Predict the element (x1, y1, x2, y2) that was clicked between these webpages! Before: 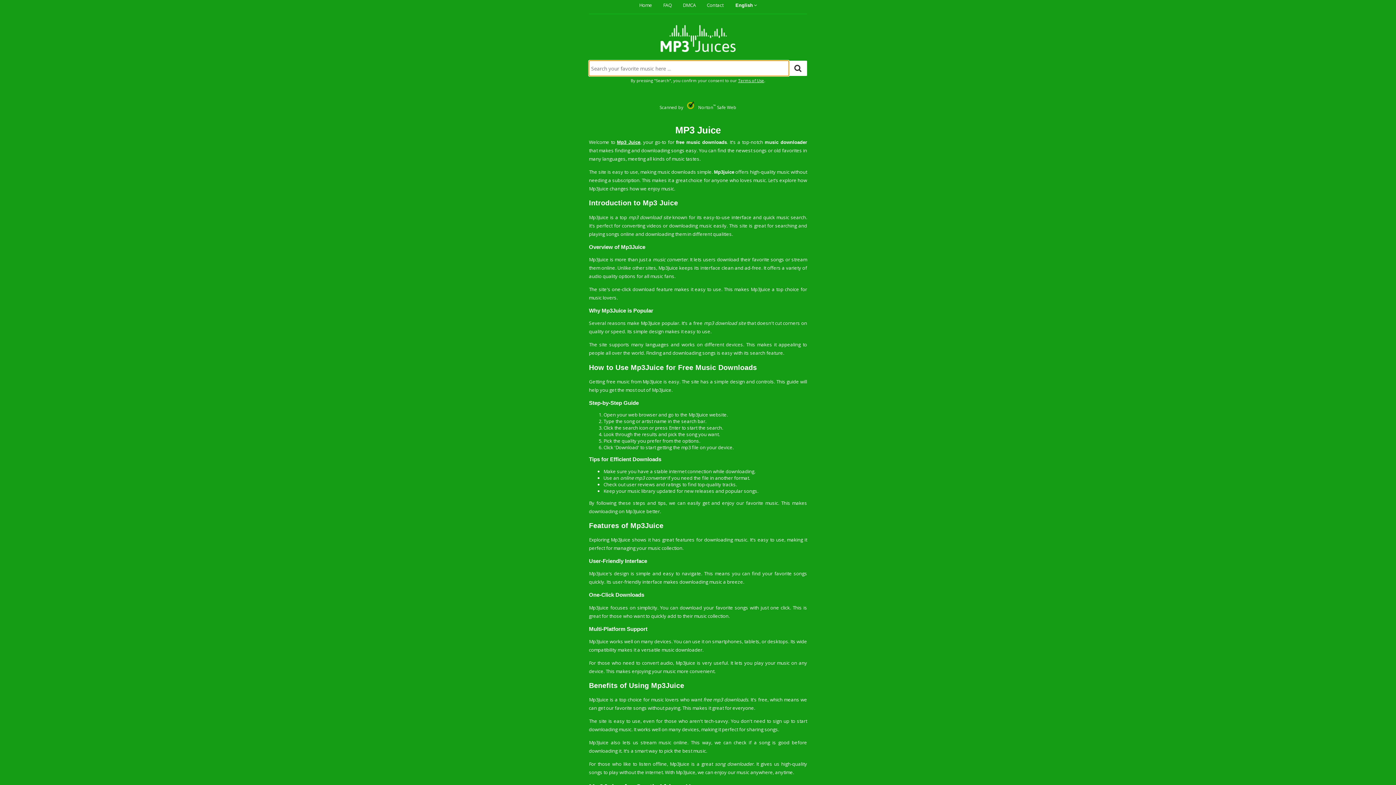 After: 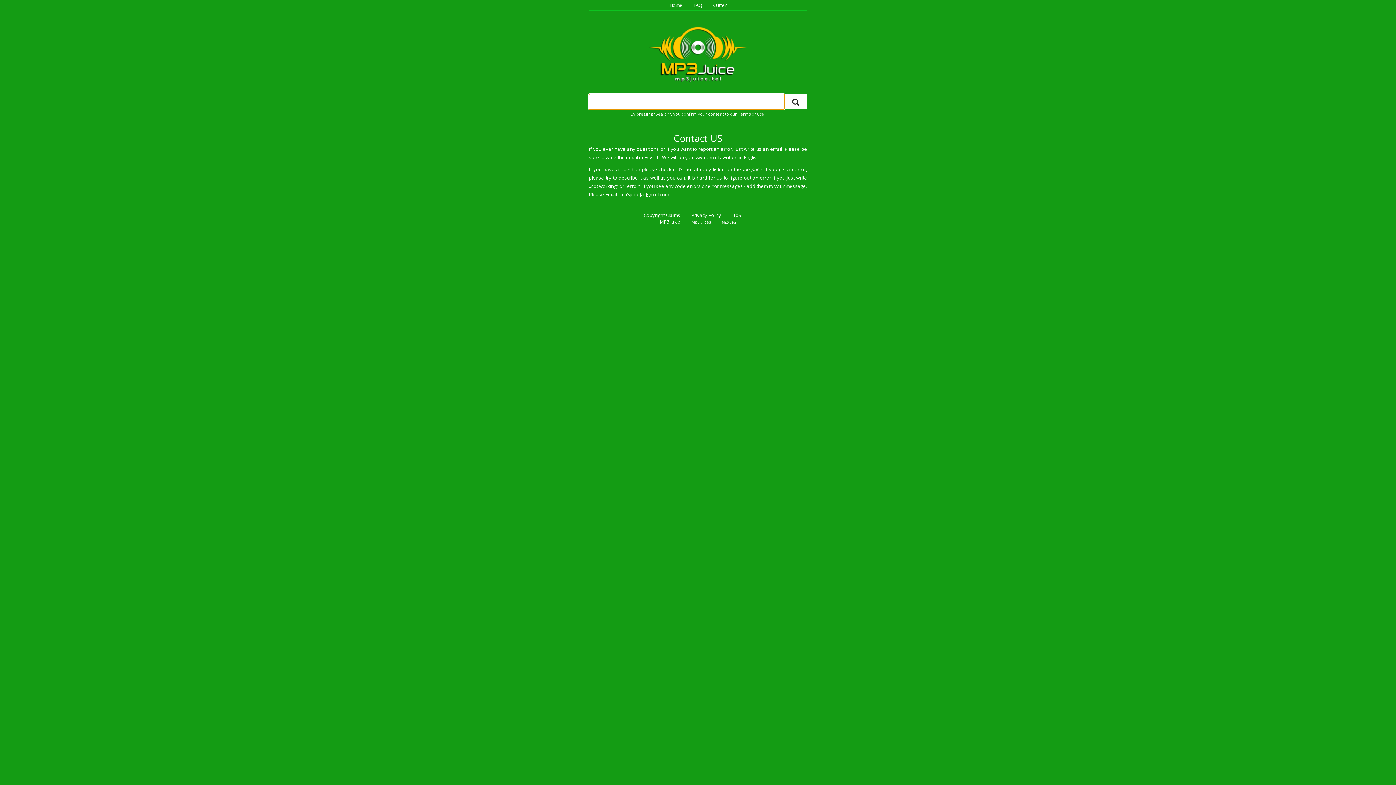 Action: label: Contact bbox: (706, 1, 723, 8)